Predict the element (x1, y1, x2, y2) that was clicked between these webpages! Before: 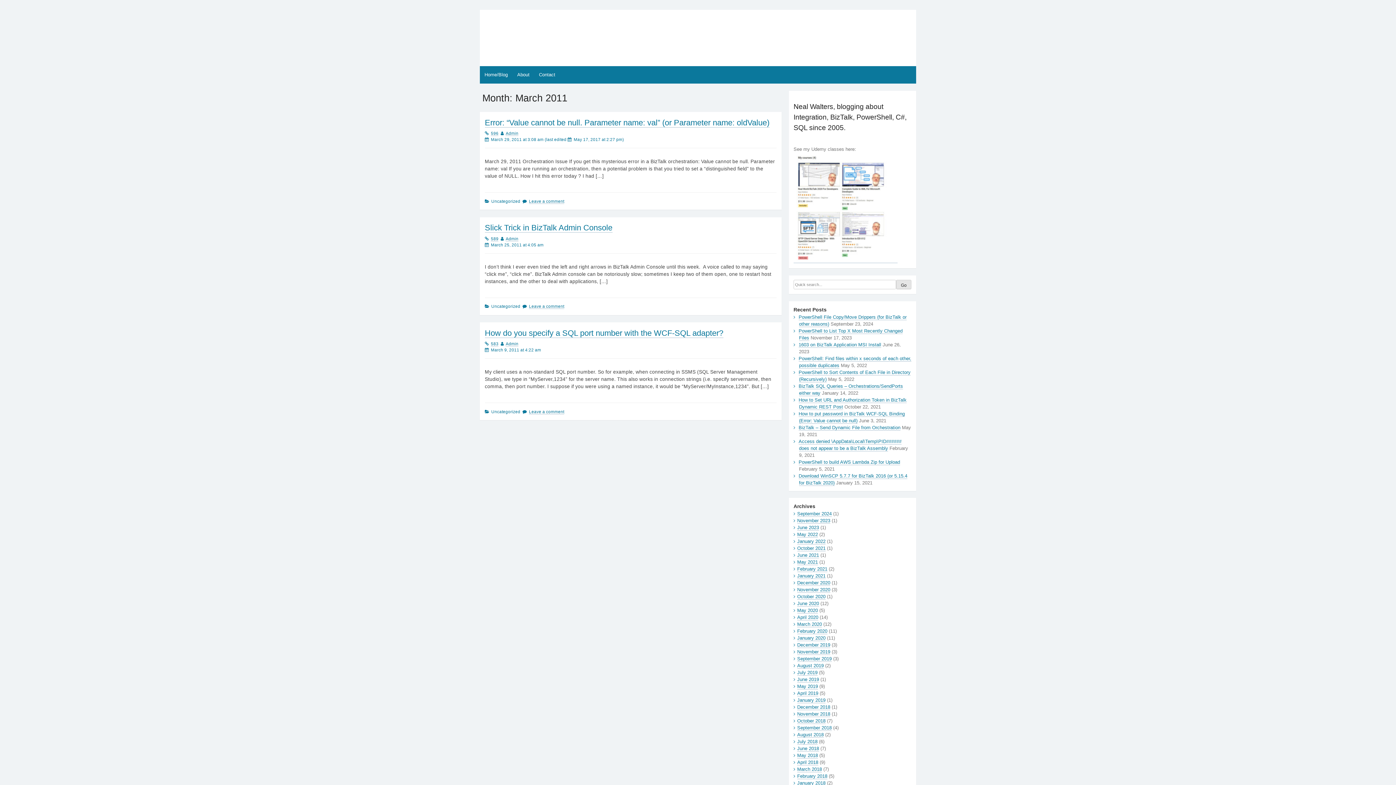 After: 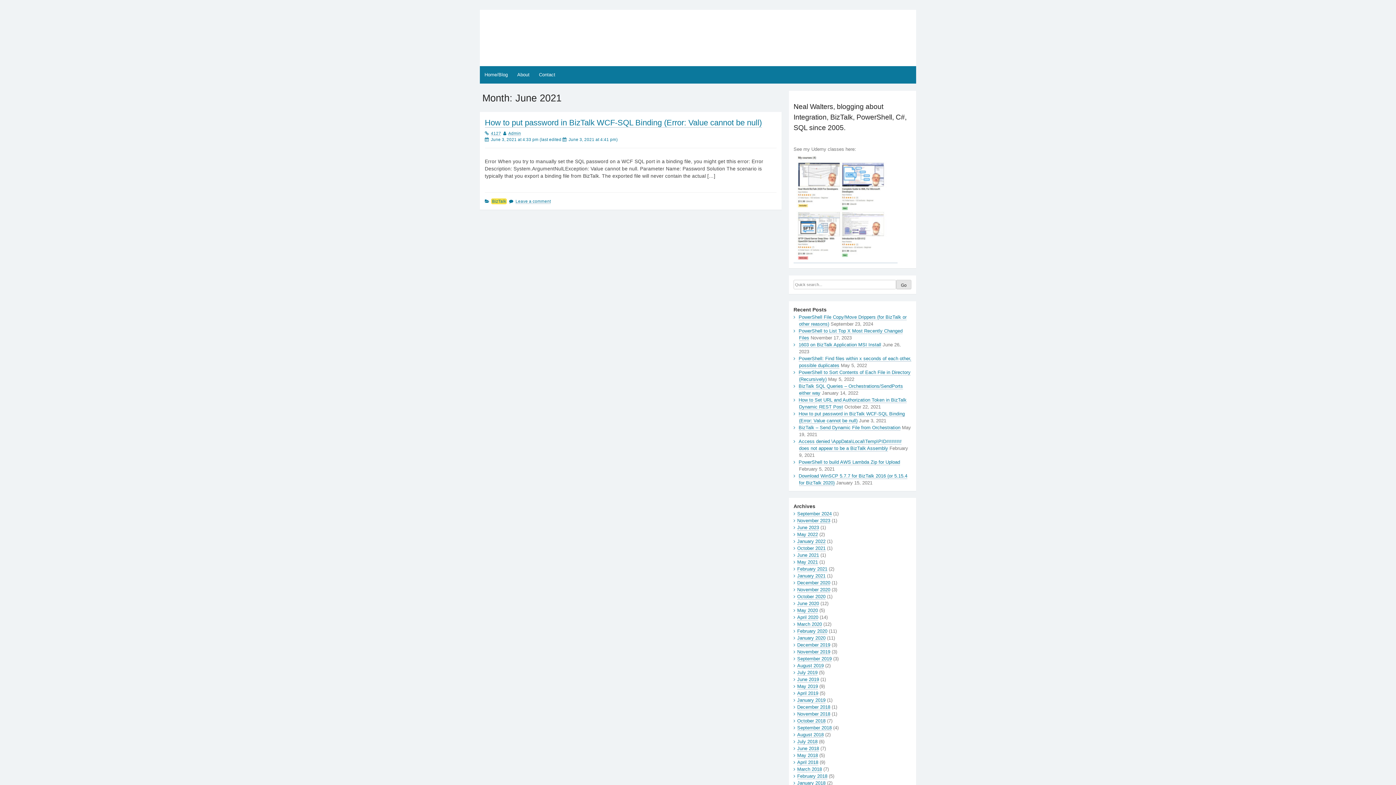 Action: bbox: (797, 552, 819, 558) label: June 2021